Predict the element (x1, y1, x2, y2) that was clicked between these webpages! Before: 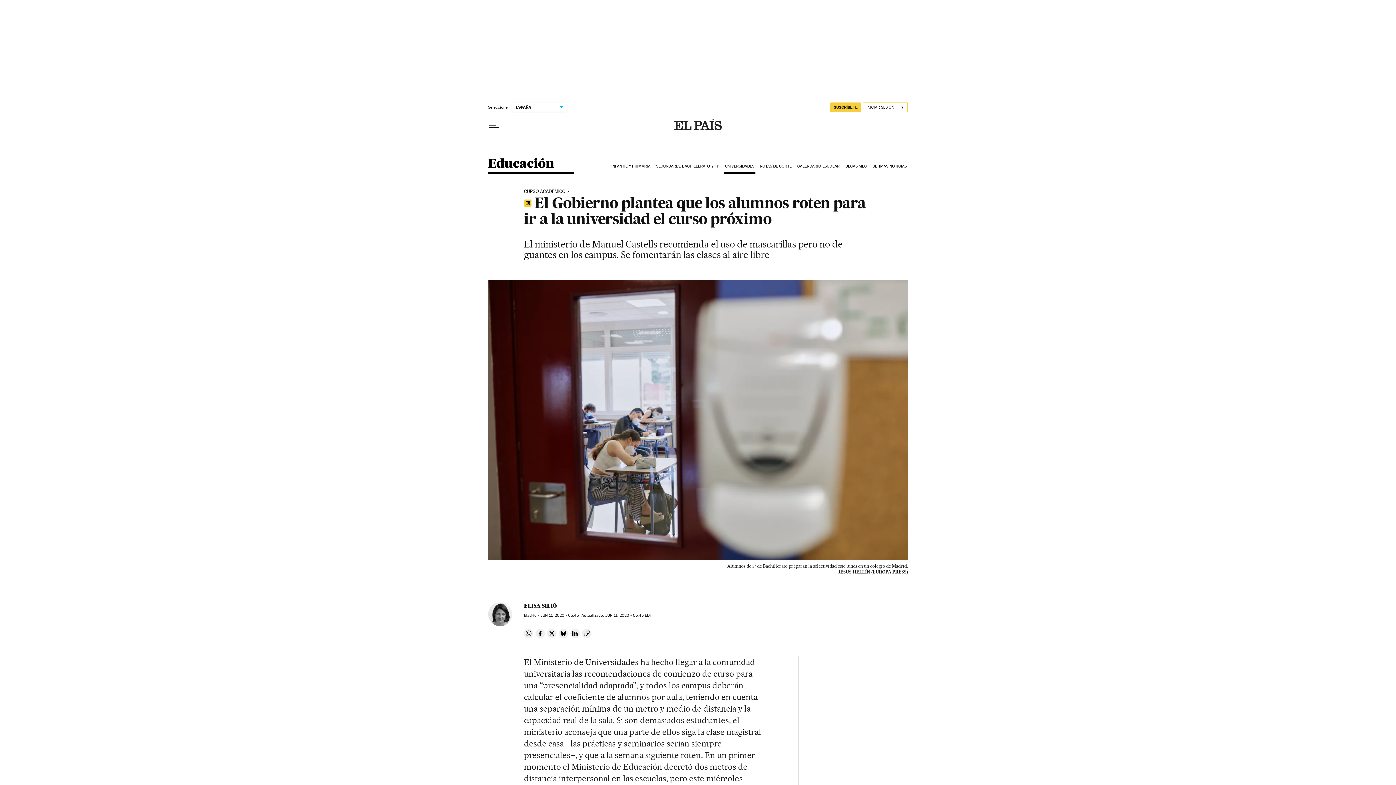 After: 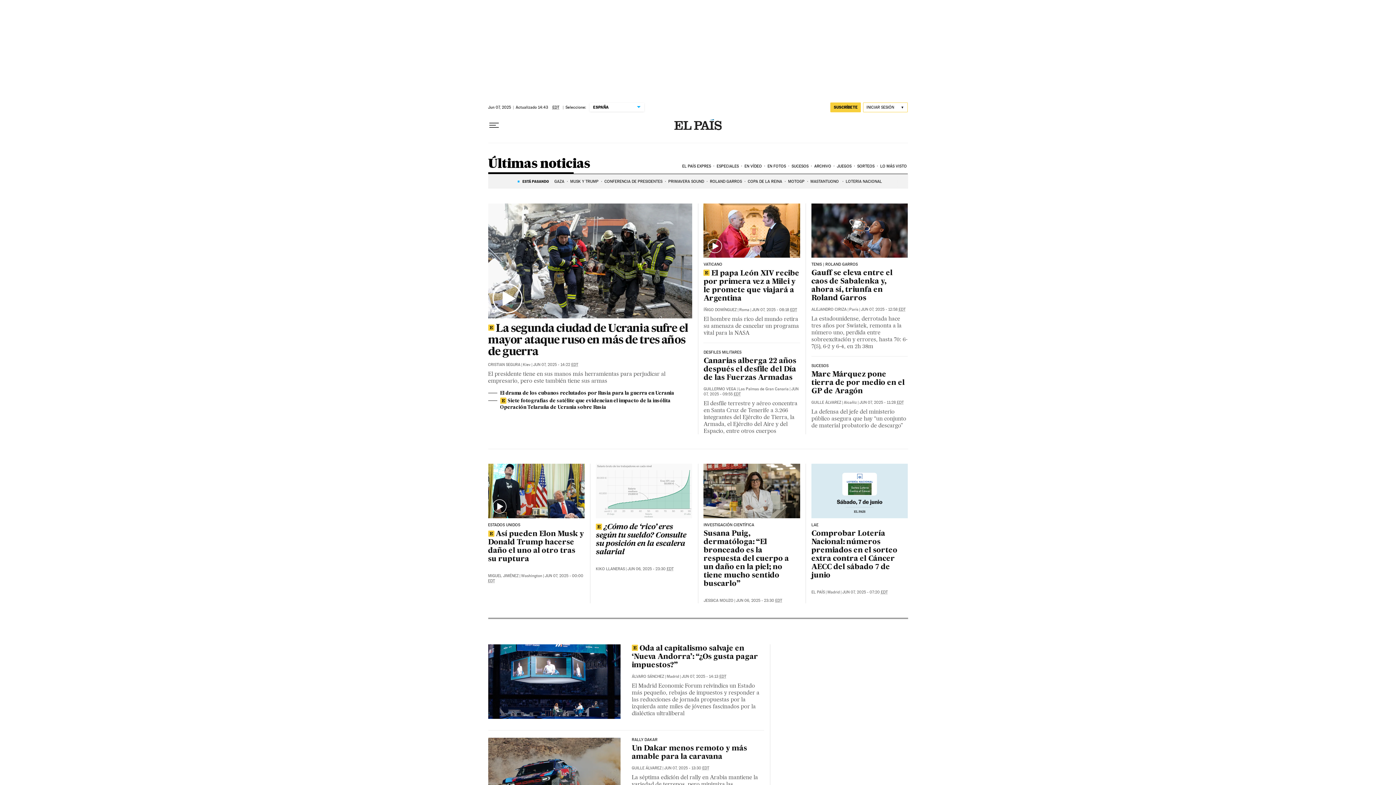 Action: bbox: (871, 158, 908, 174) label: ÚLTIMAS NOTICIAS